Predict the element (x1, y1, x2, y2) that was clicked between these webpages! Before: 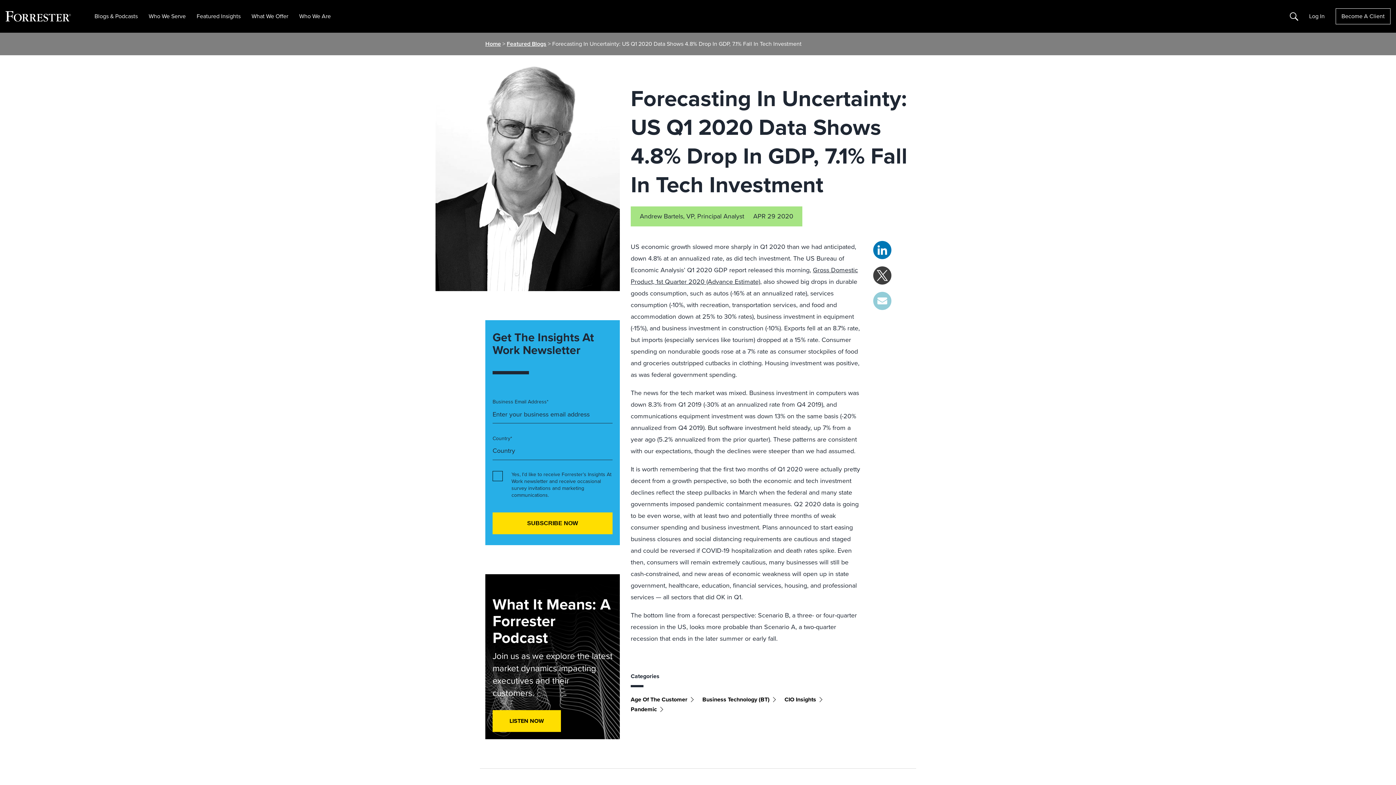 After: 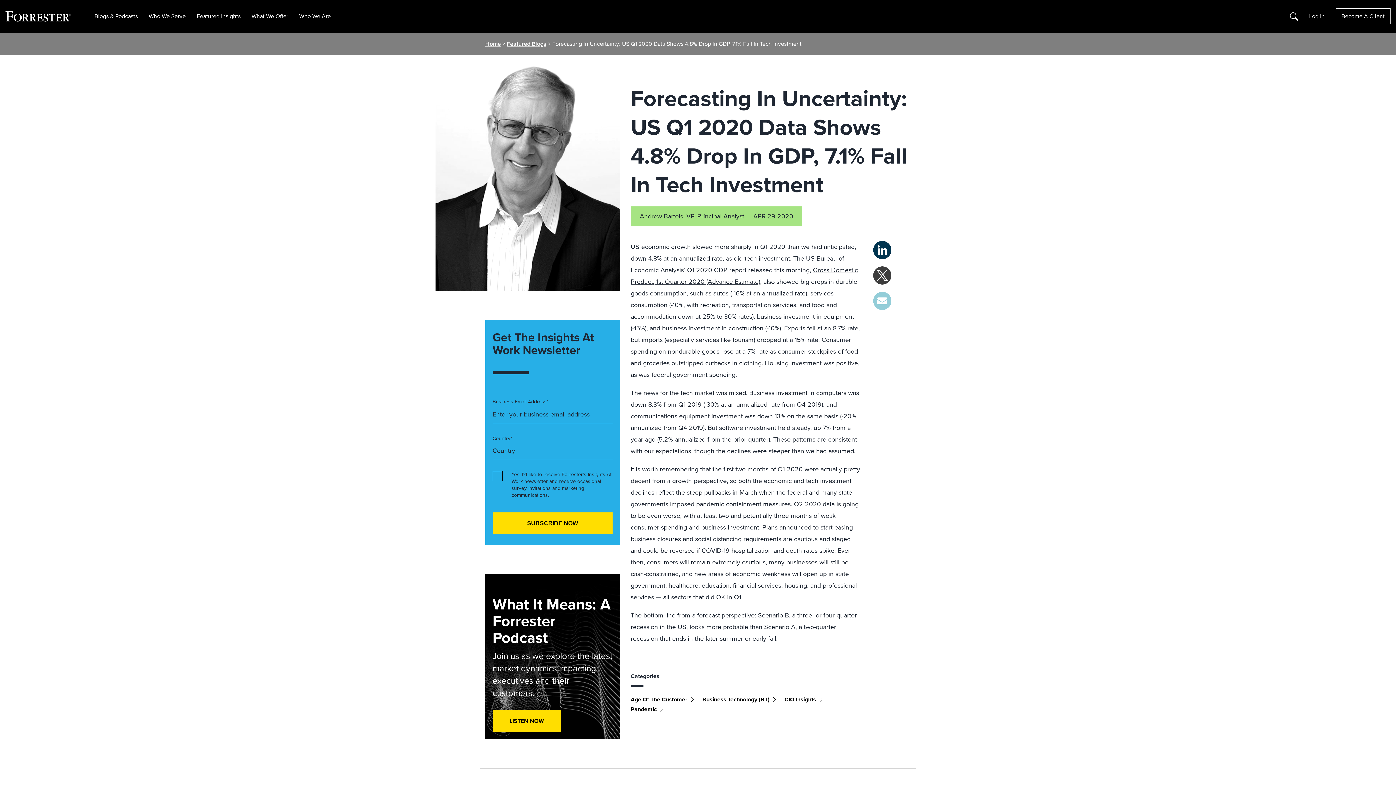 Action: label: Share on LinkedIn bbox: (873, 241, 891, 259)